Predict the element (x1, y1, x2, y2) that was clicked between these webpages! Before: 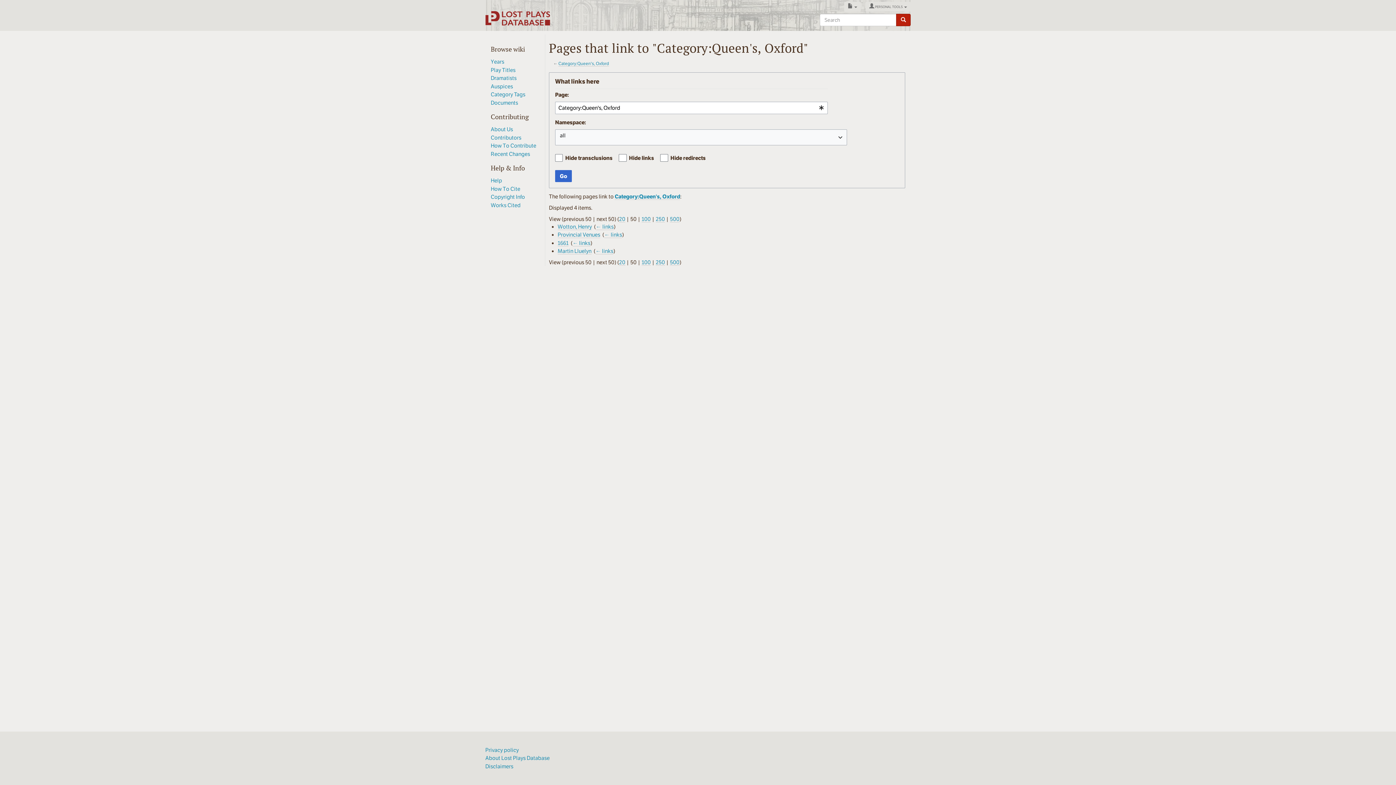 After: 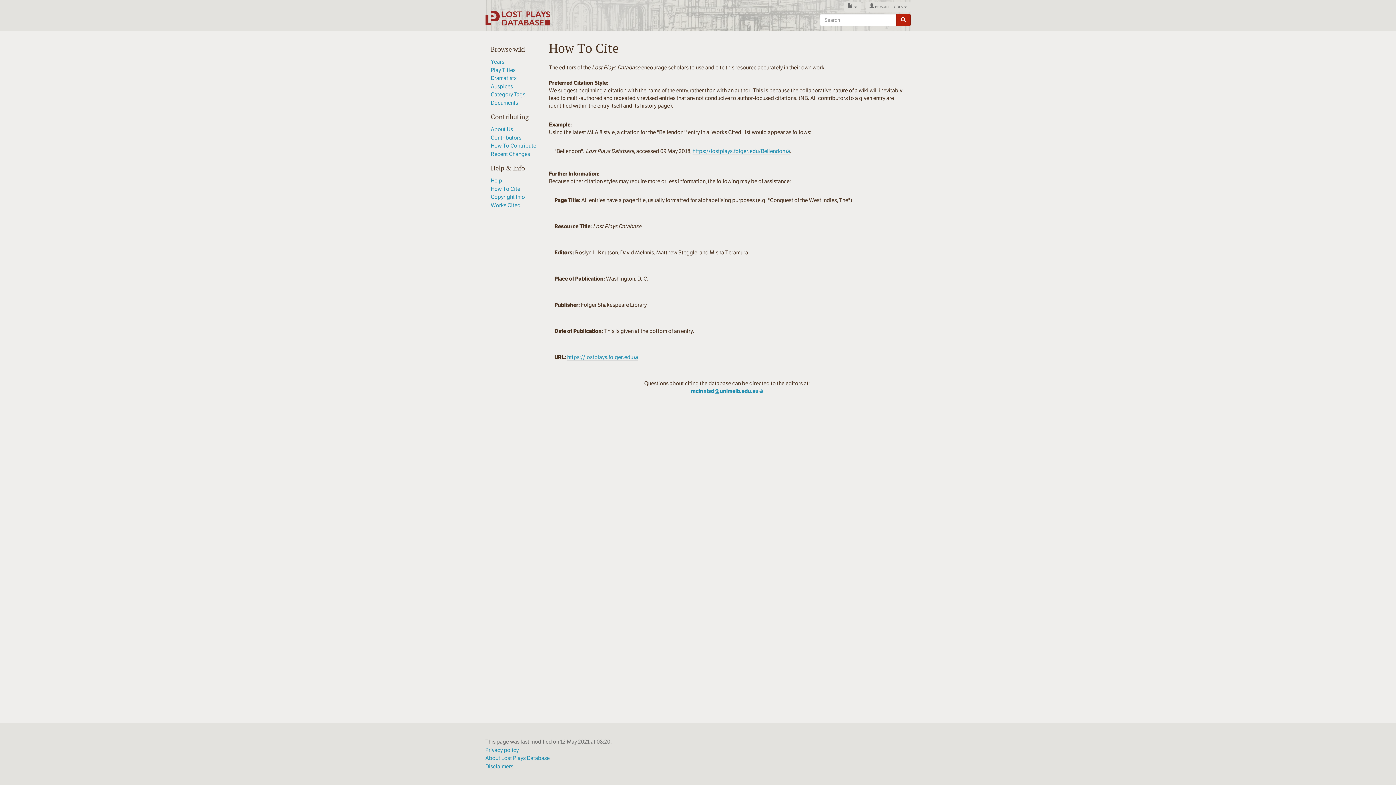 Action: label: How To Cite bbox: (490, 184, 541, 192)